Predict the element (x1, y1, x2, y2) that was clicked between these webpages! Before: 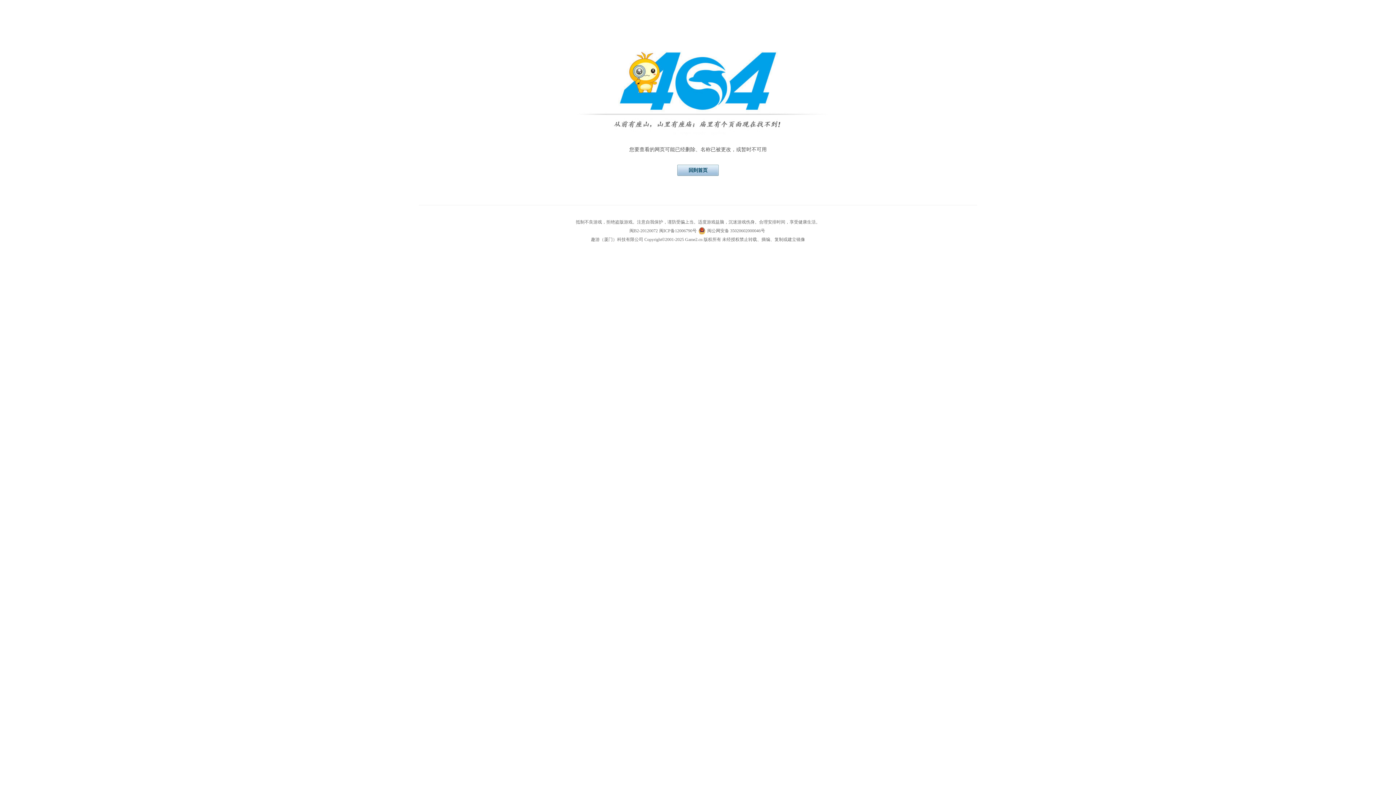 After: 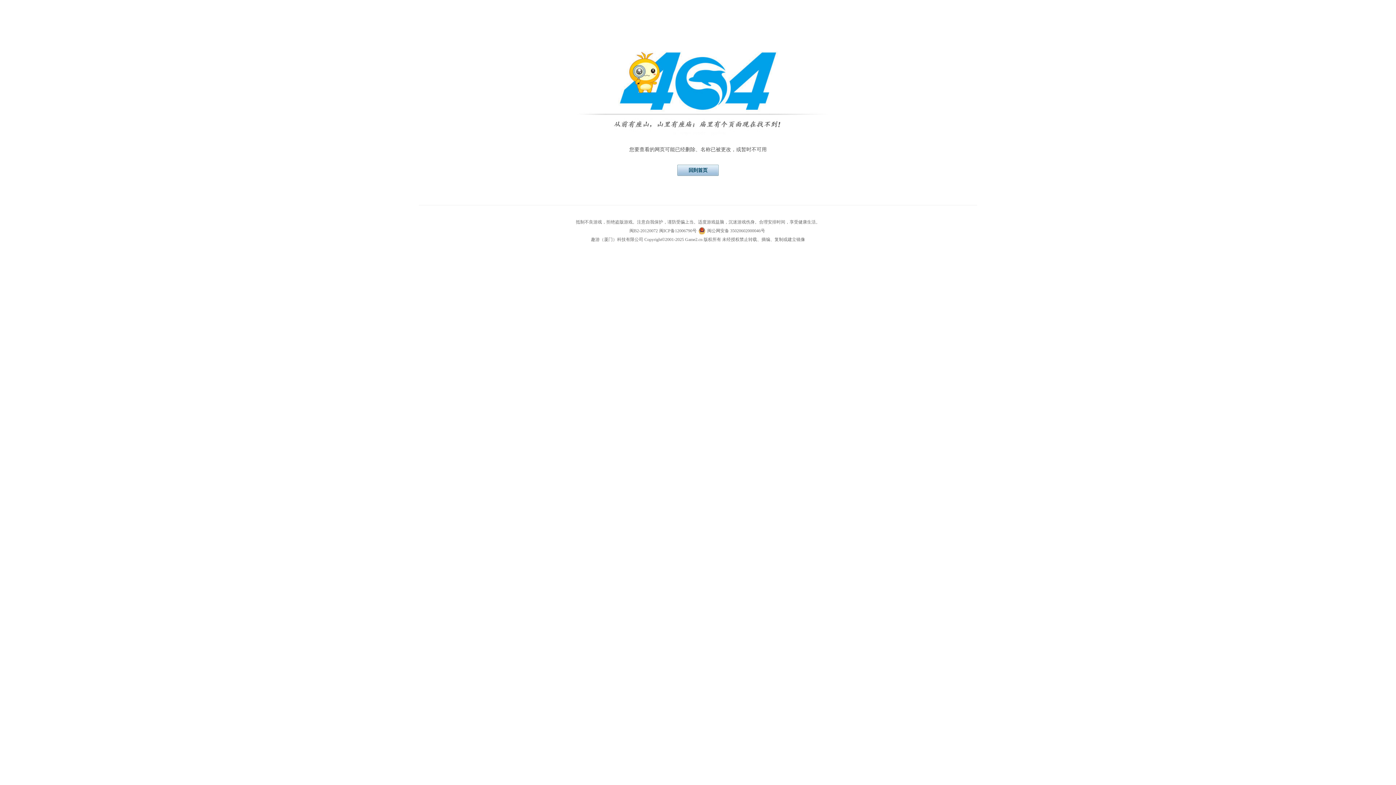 Action: label: 闽B2-20120072 bbox: (629, 226, 658, 235)